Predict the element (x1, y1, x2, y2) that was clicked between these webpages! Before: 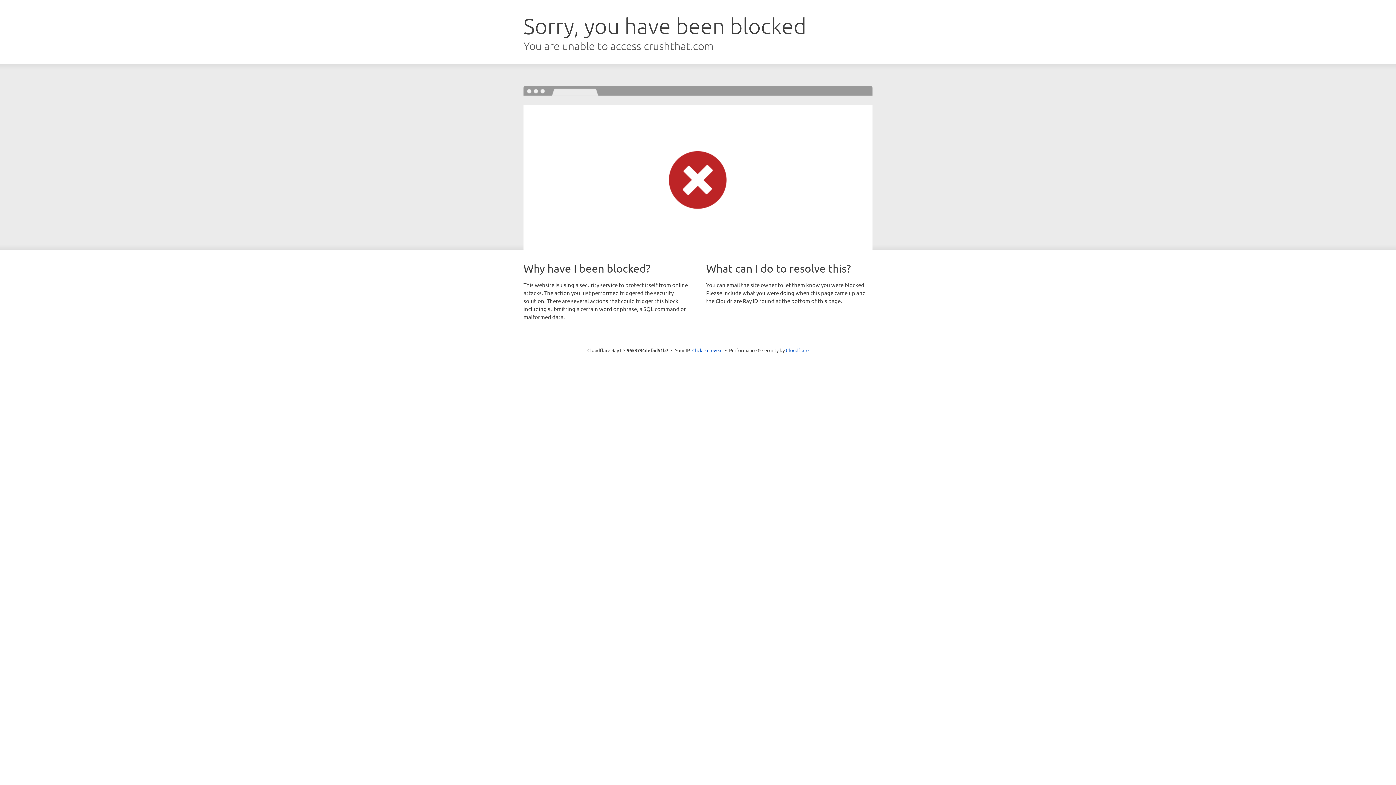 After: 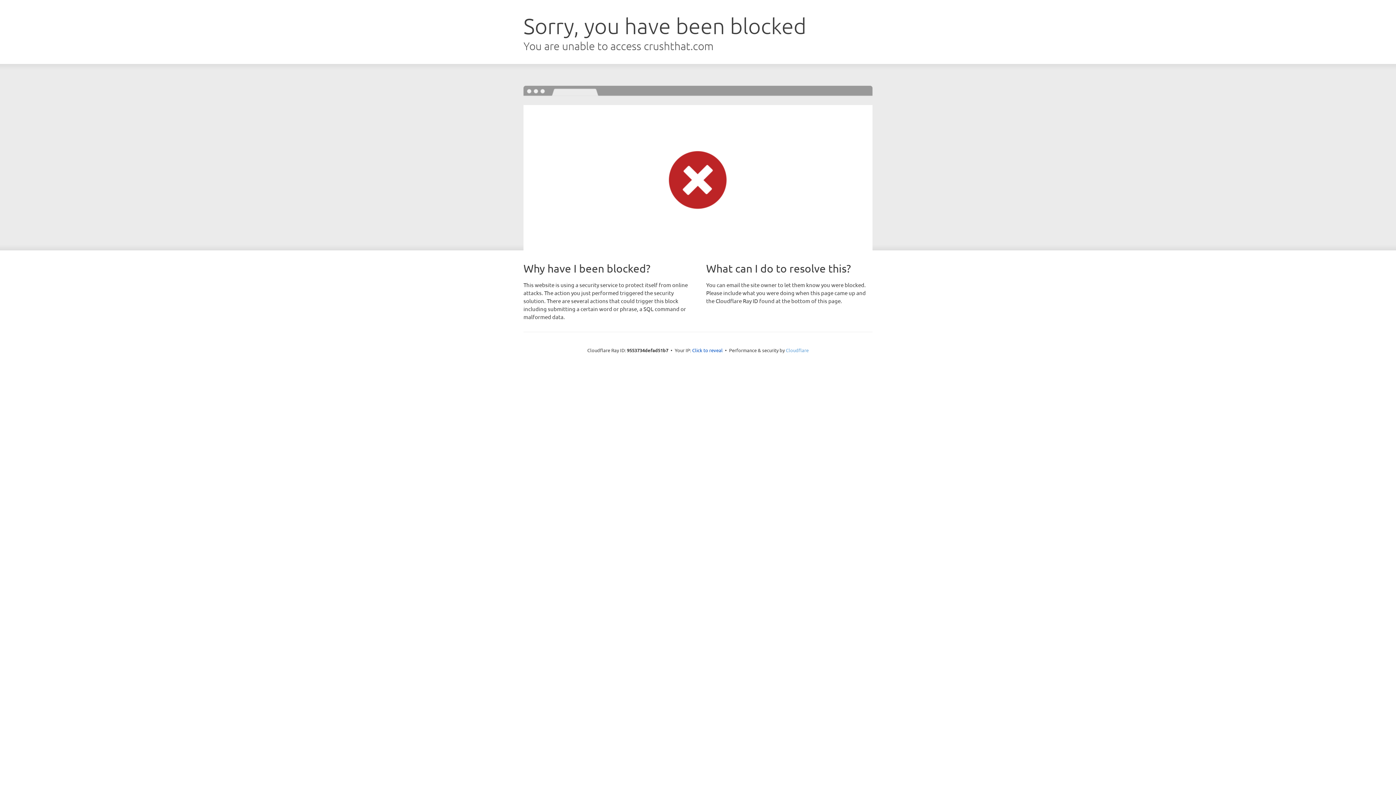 Action: label: Cloudflare bbox: (786, 347, 808, 353)